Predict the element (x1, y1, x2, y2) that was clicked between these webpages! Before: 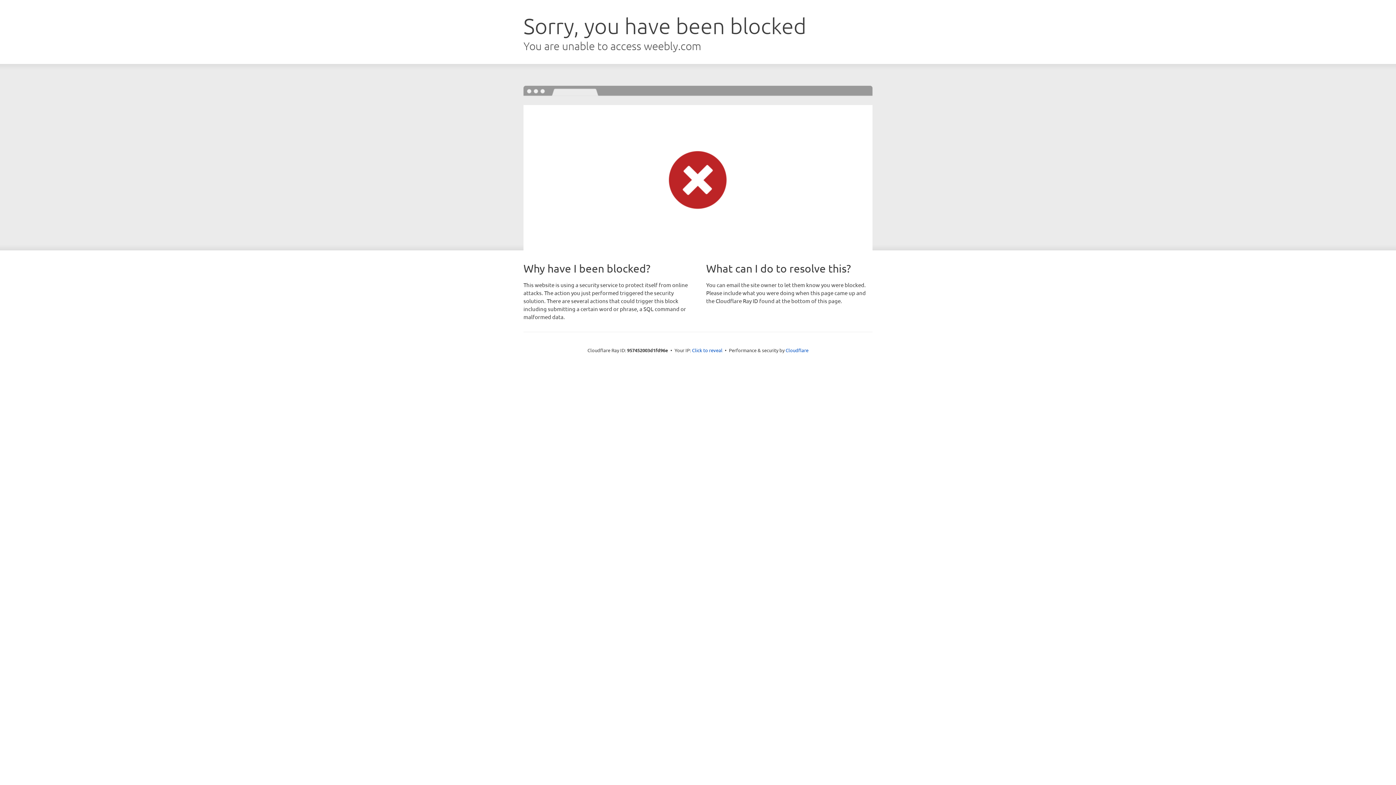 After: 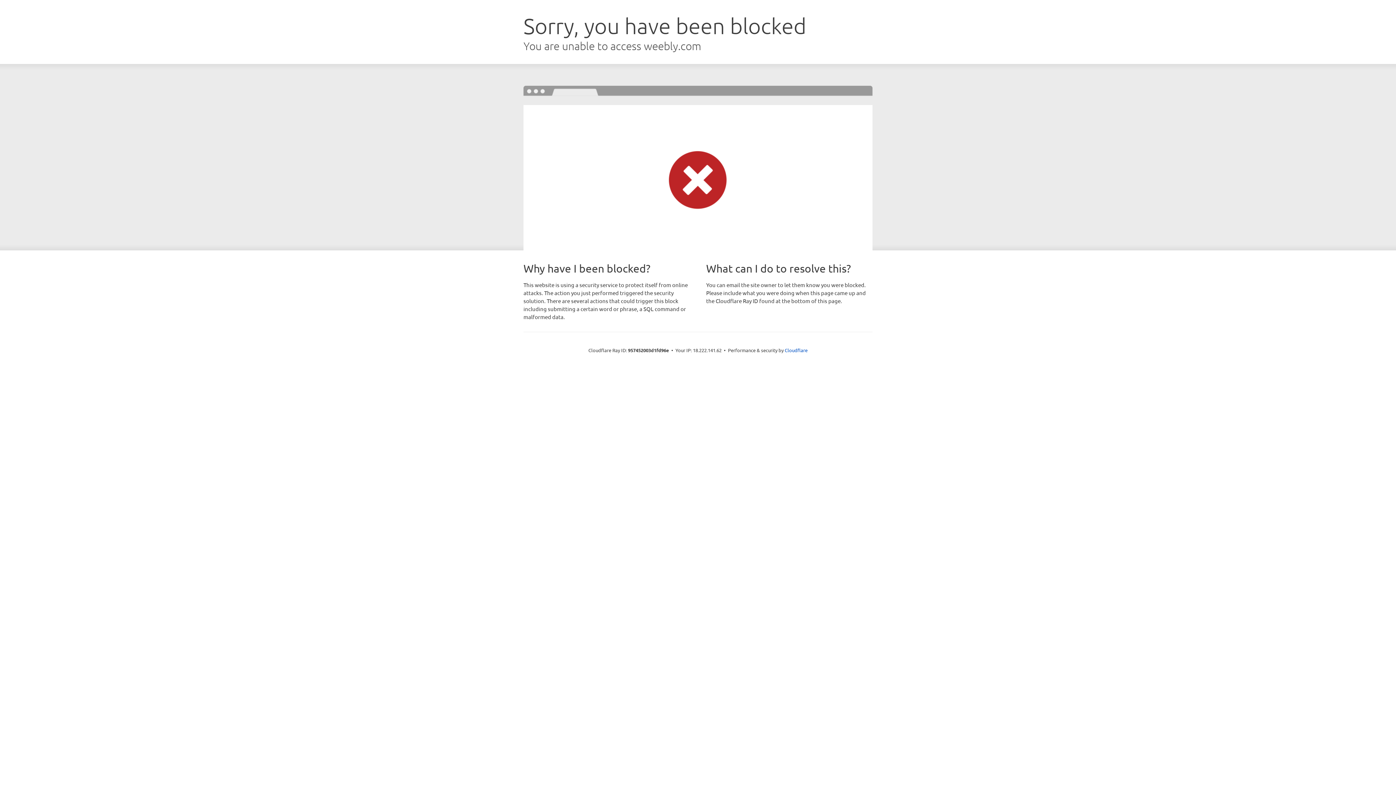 Action: label: Click to reveal bbox: (692, 346, 722, 353)